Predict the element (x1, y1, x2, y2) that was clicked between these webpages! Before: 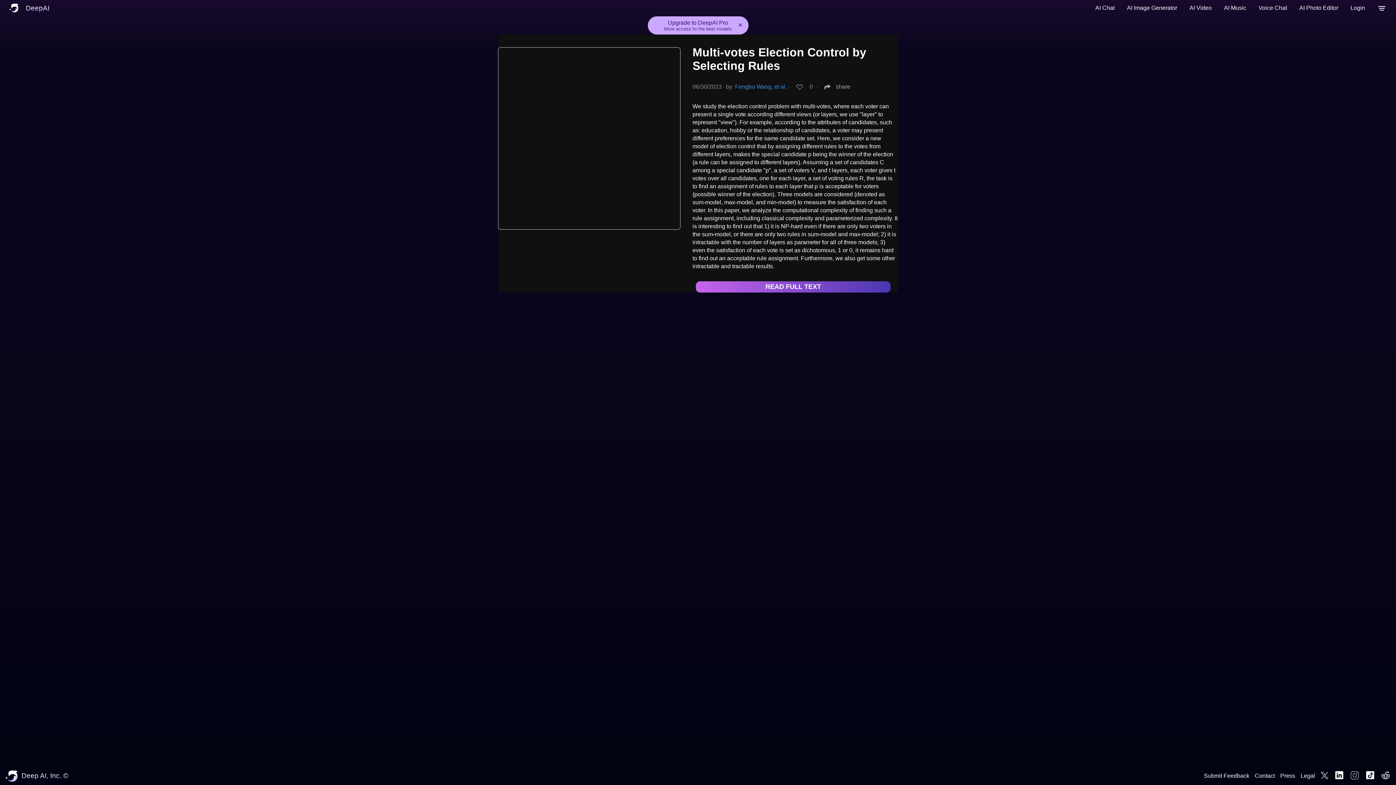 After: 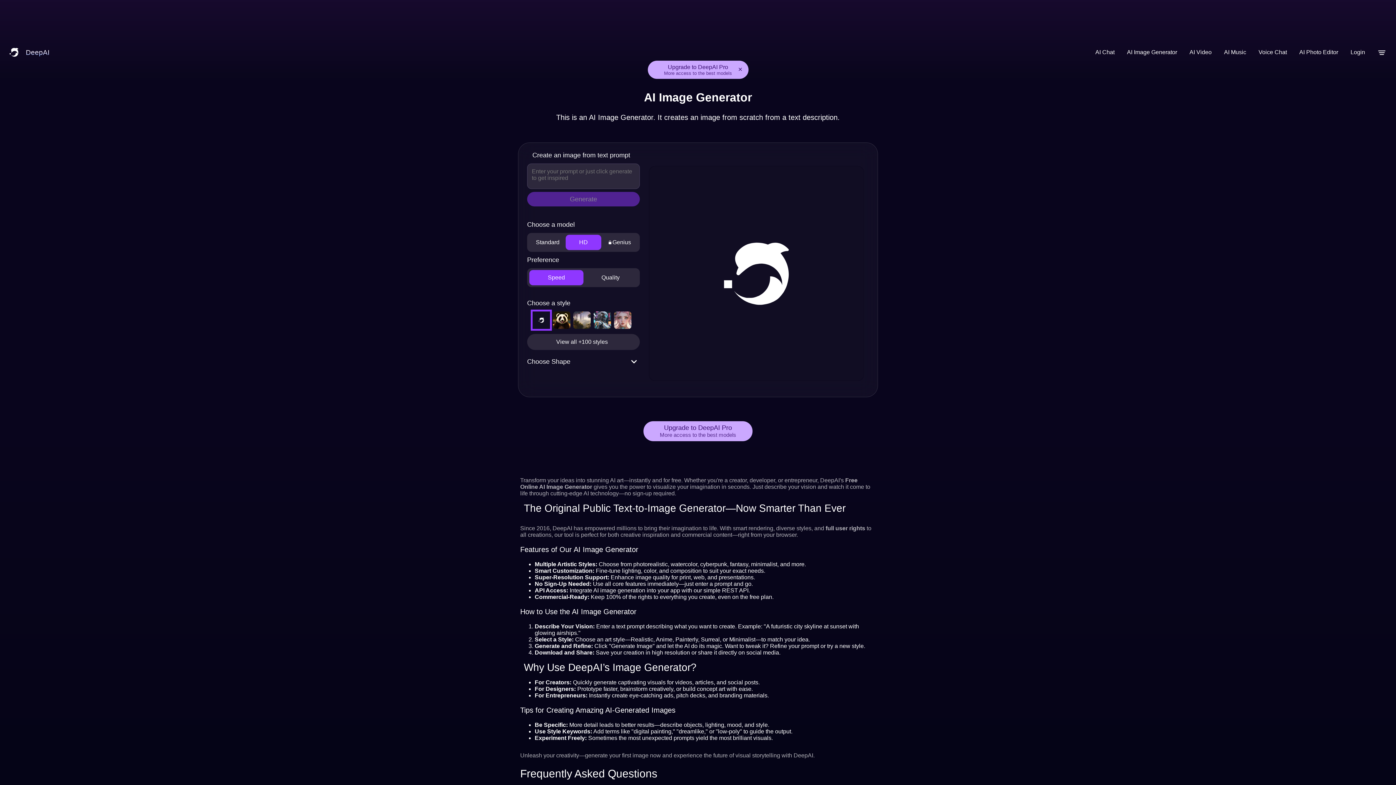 Action: bbox: (1123, 0, 1181, 16) label: AI Image Generator